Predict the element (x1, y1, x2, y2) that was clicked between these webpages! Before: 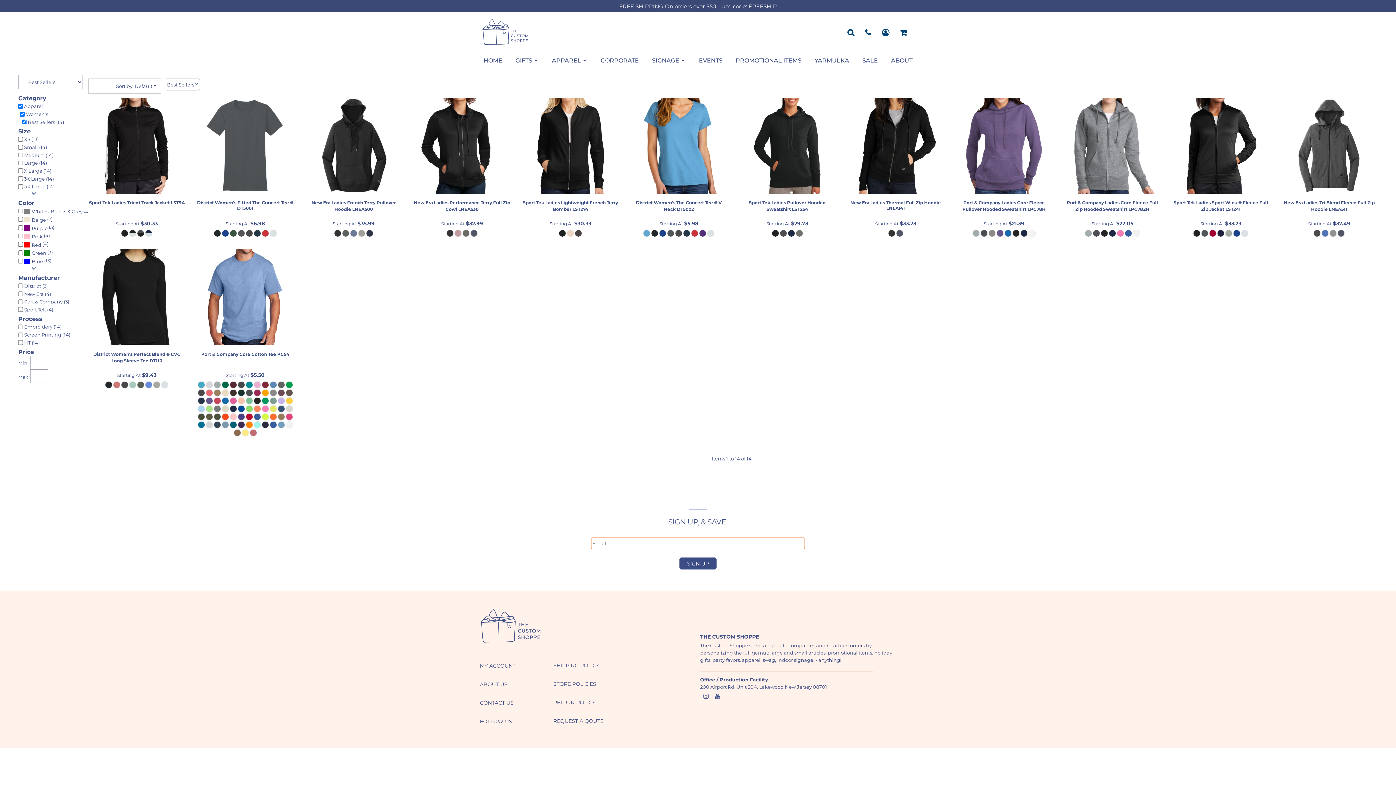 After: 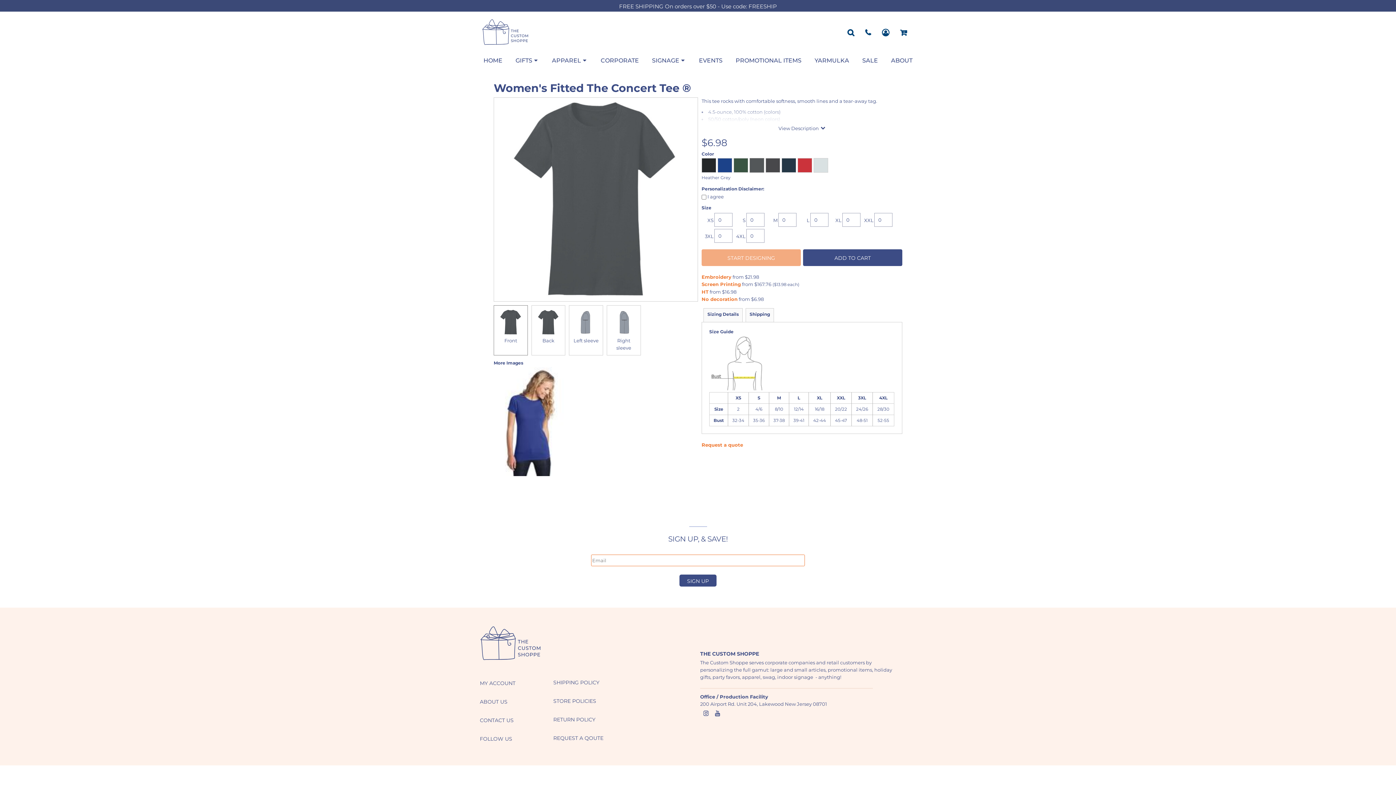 Action: bbox: (197, 200, 293, 210) label: District Women's Fitted The Concert Tee ® DT5001